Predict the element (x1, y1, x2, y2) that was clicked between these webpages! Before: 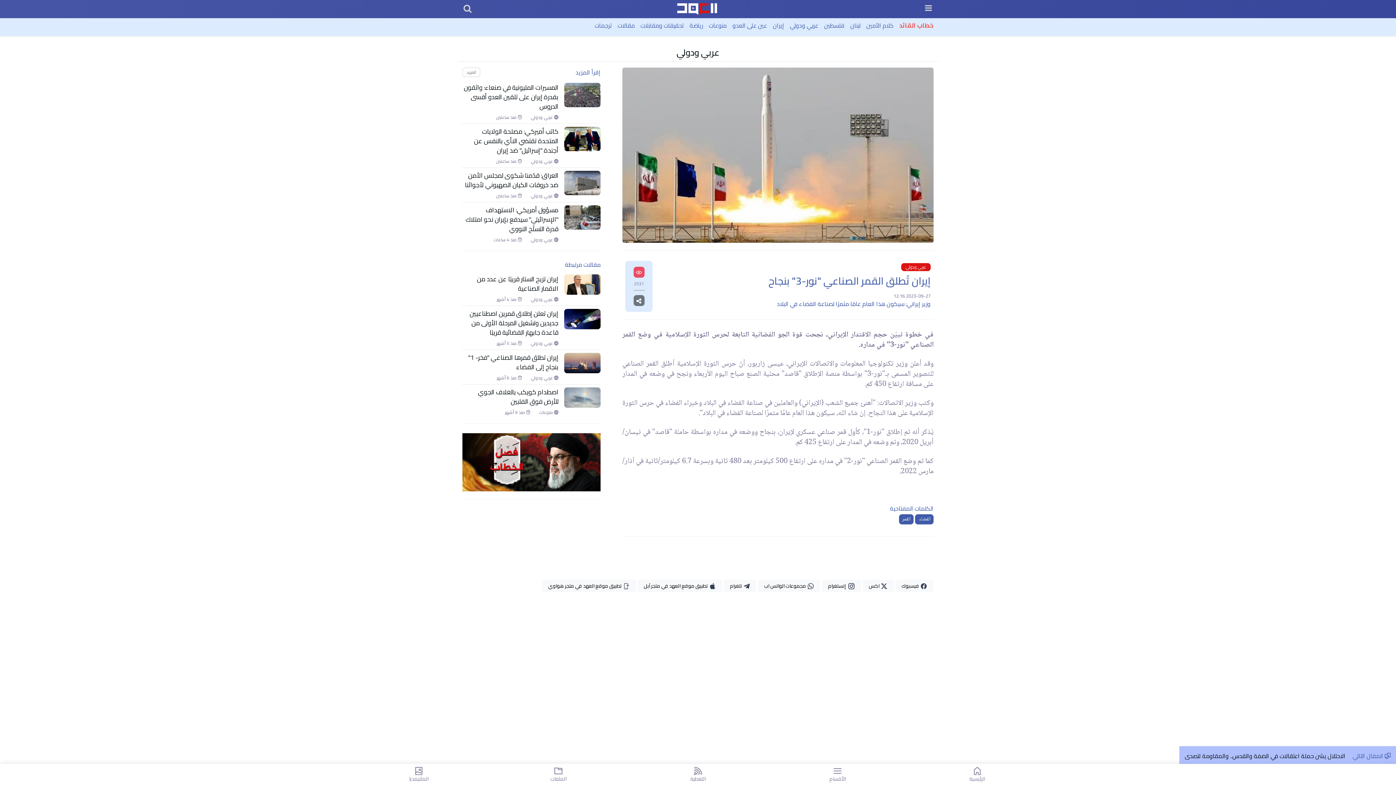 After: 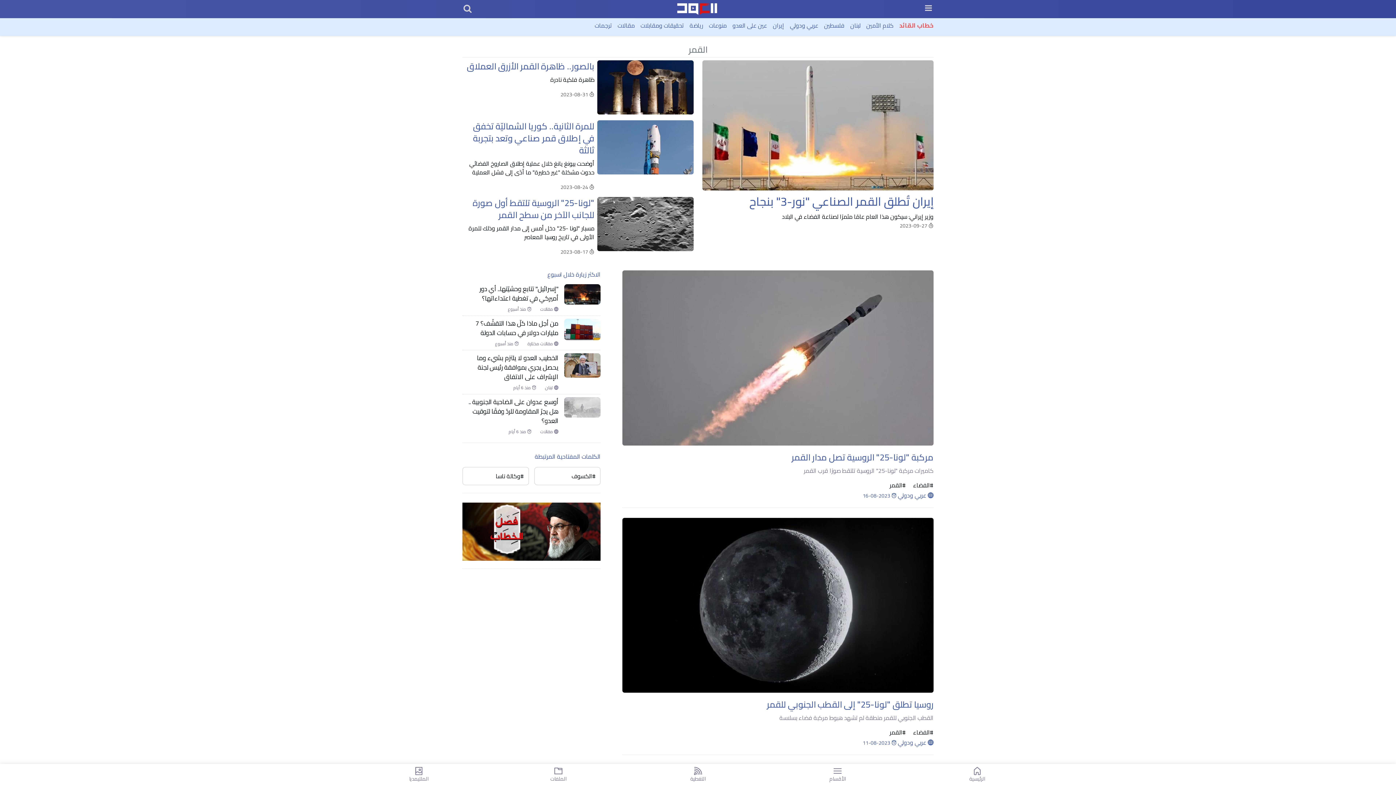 Action: bbox: (899, 514, 913, 524) label: القمر